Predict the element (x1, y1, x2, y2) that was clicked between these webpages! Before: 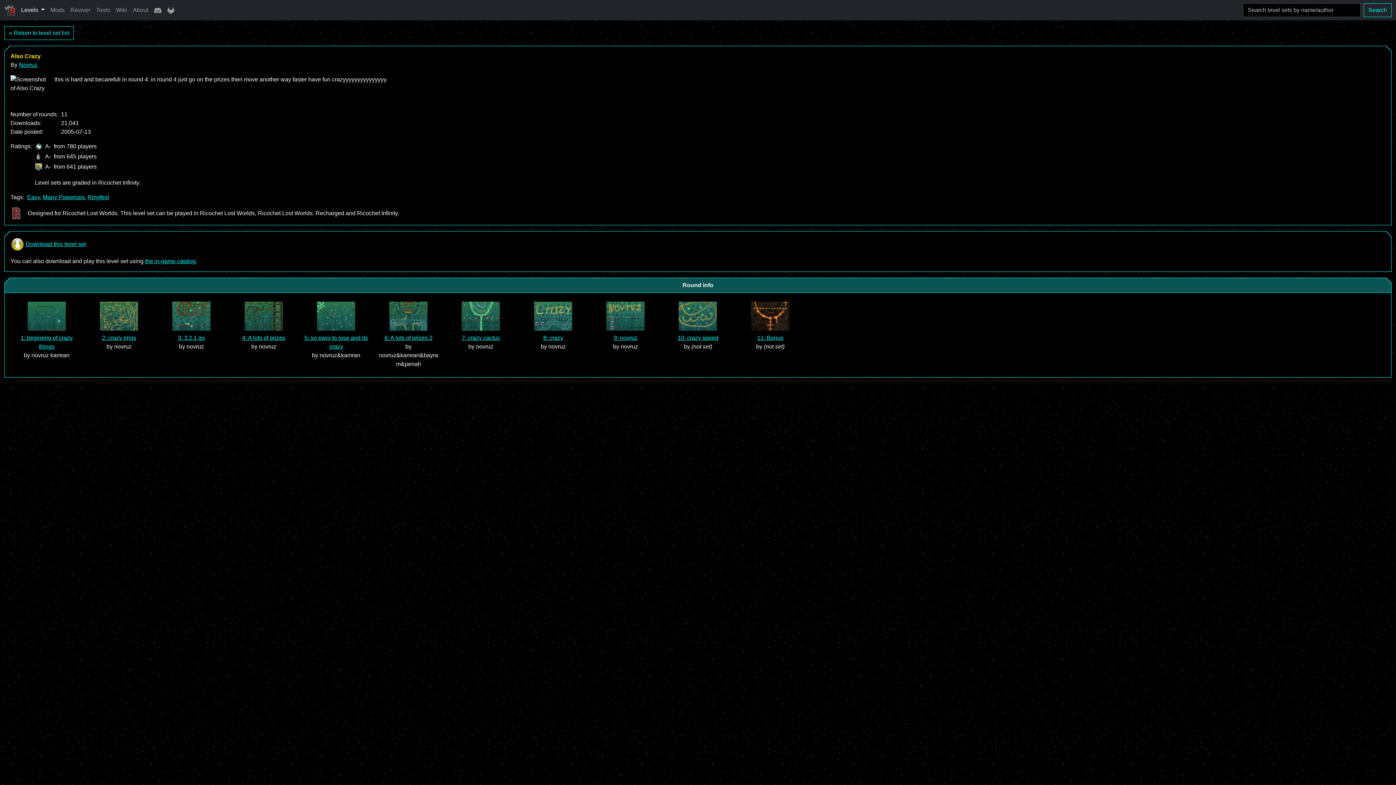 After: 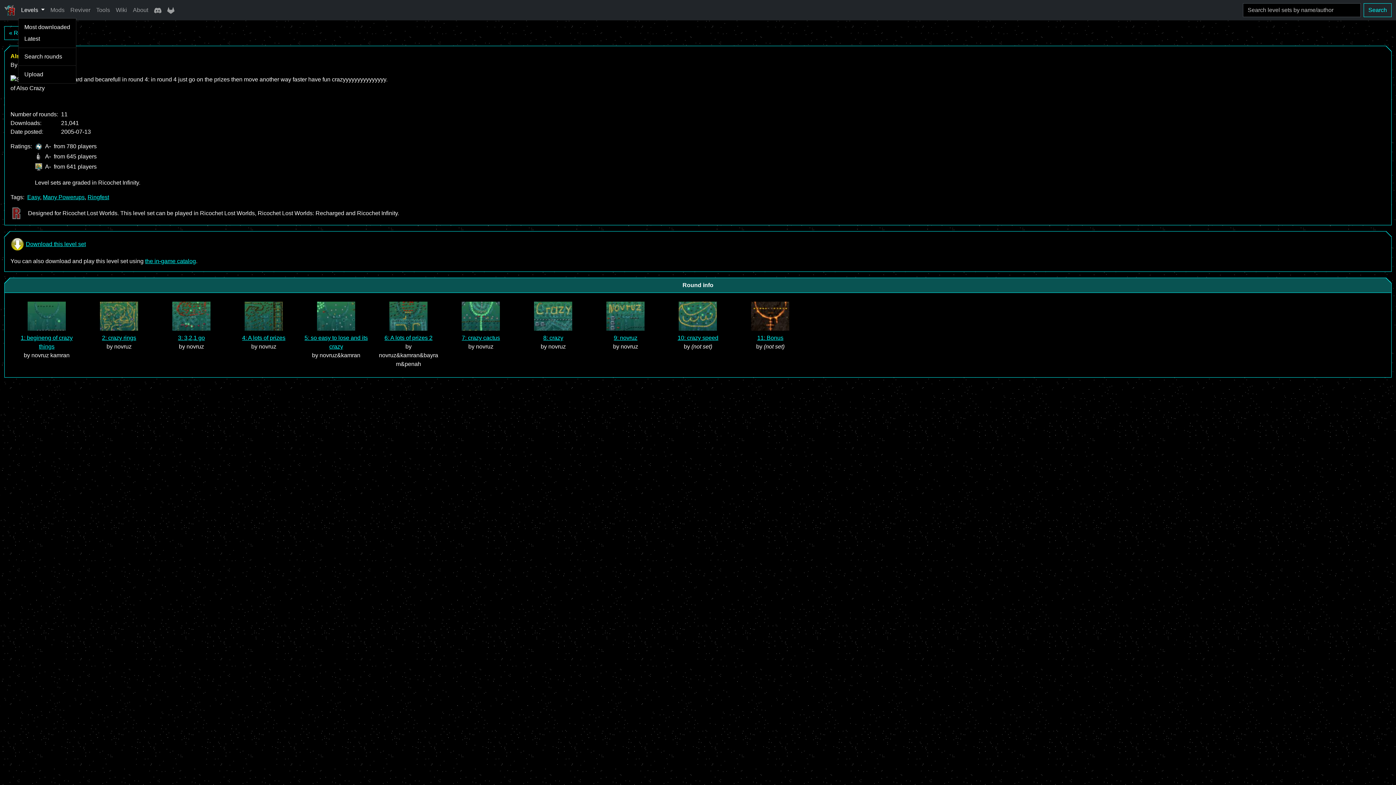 Action: bbox: (18, 2, 47, 17) label: Levels 